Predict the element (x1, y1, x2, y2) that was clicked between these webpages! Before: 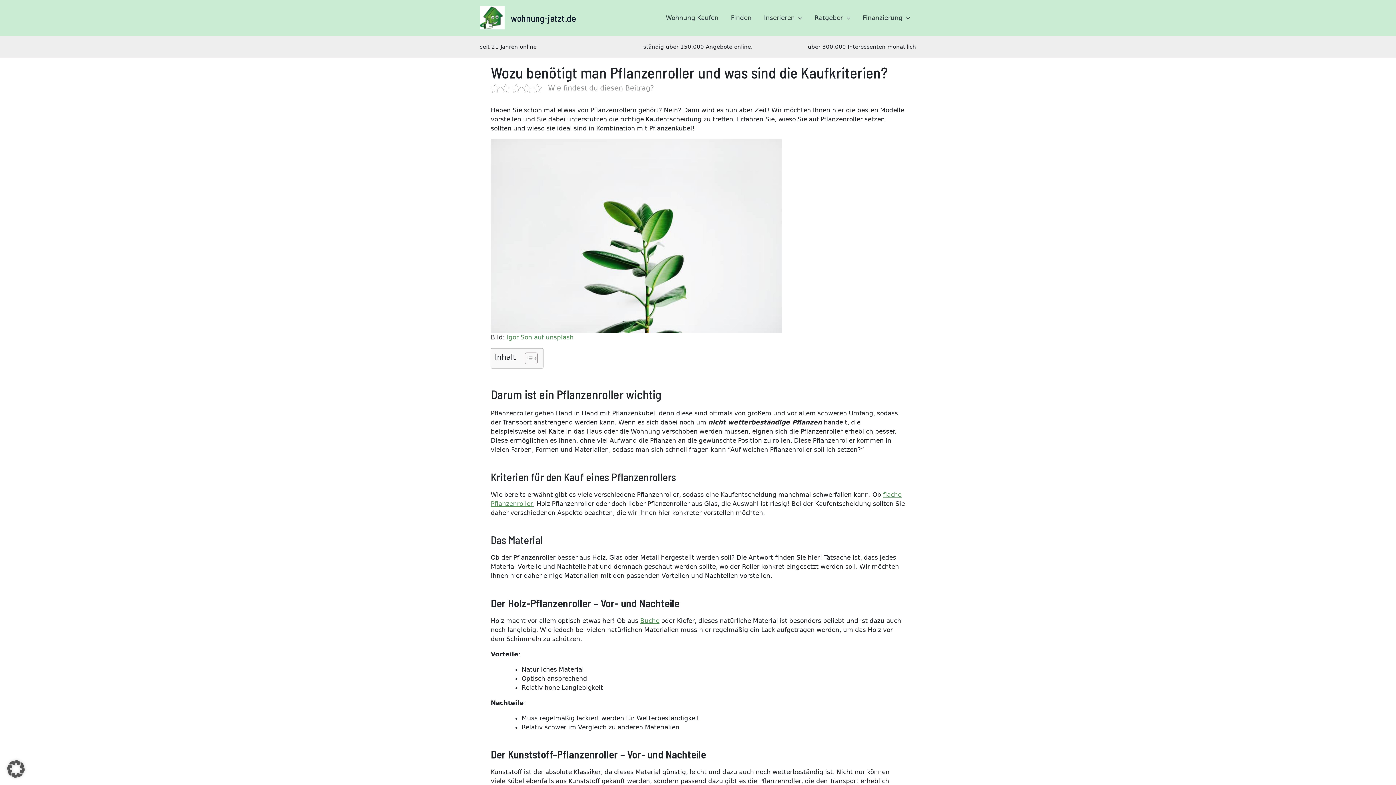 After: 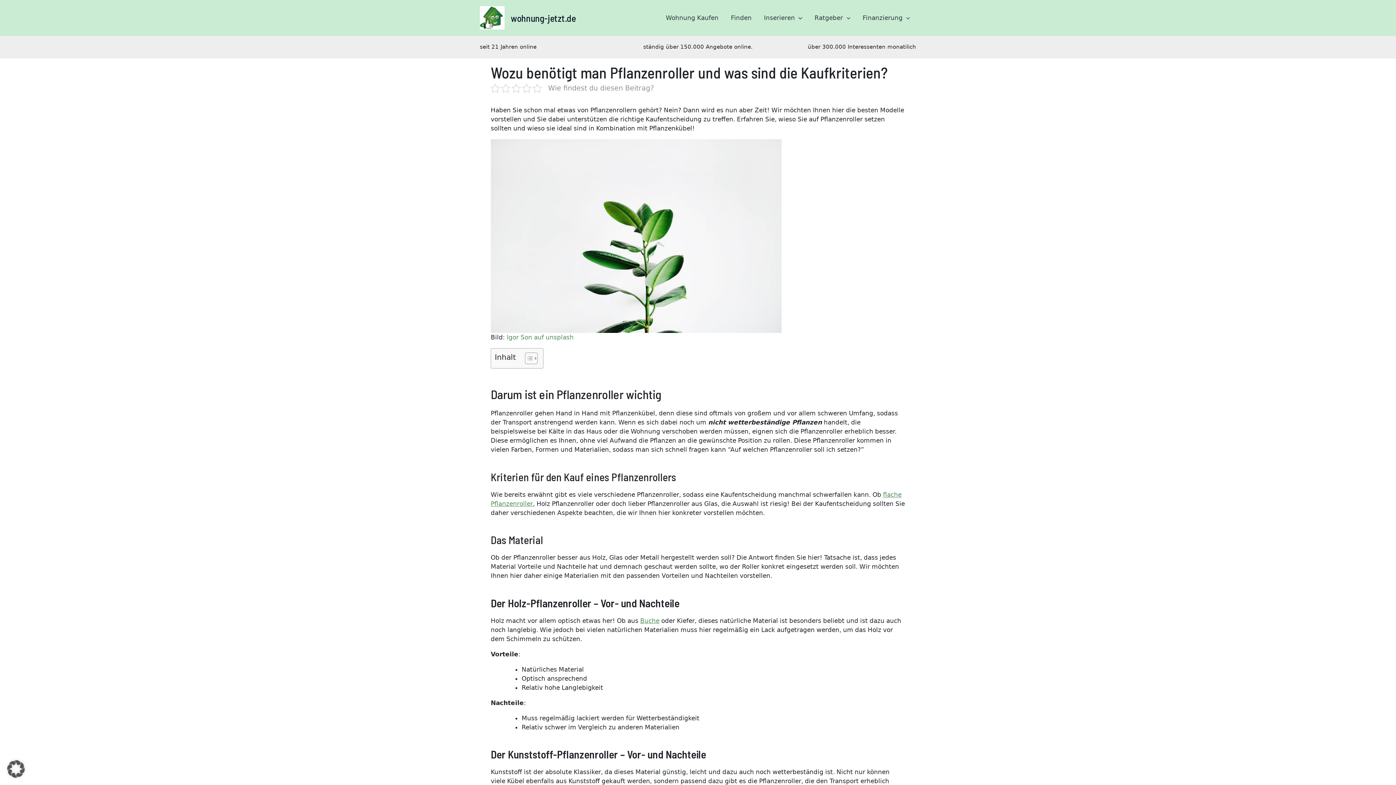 Action: bbox: (490, 139, 781, 333)